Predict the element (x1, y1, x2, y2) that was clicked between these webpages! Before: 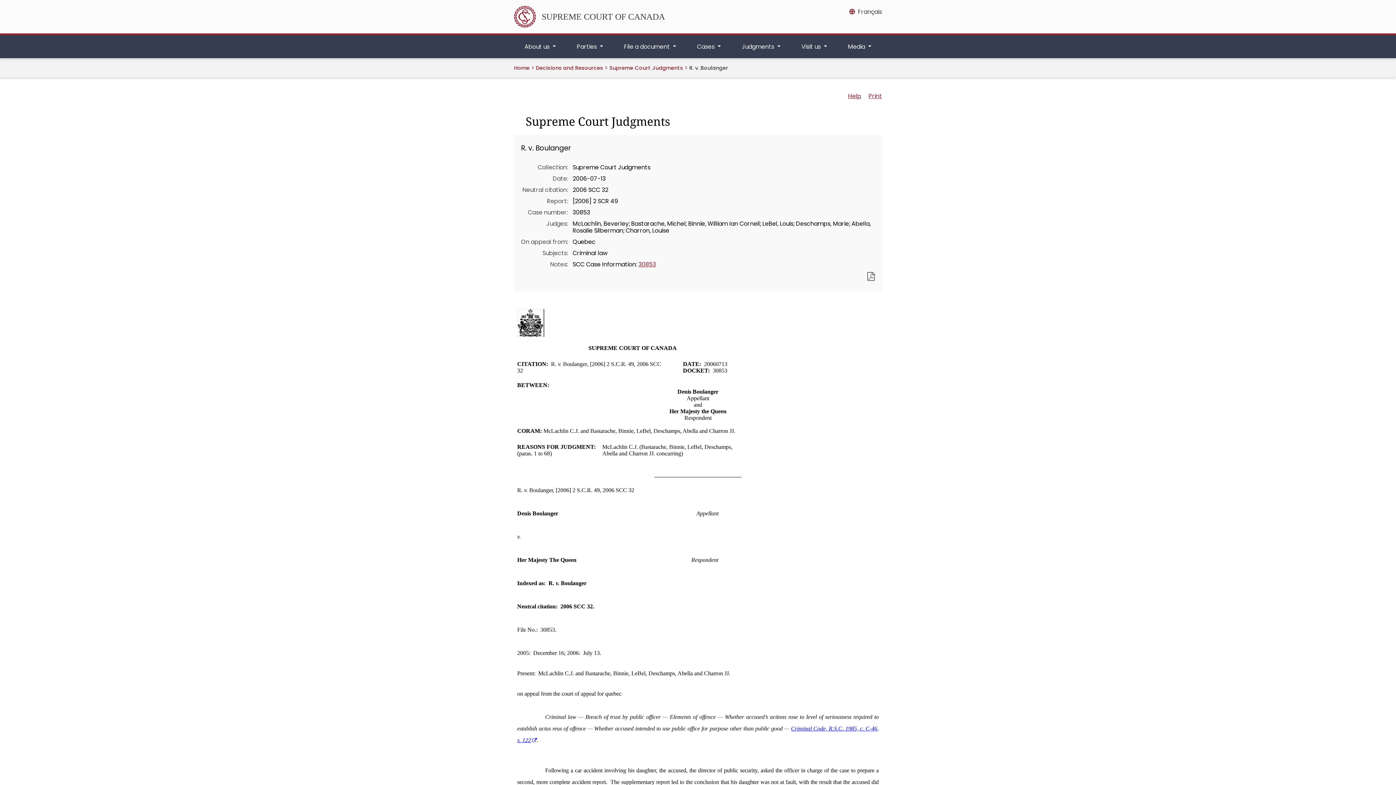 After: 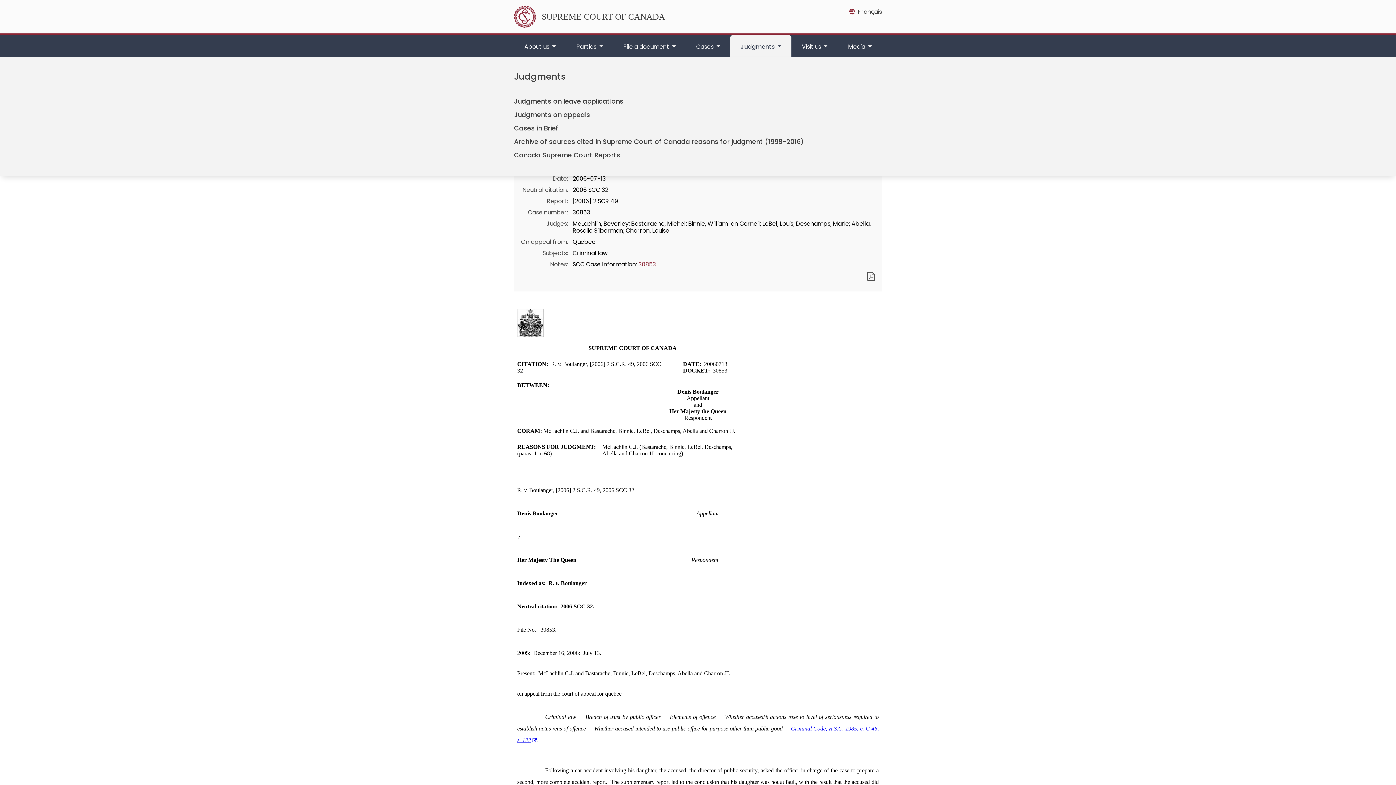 Action: bbox: (731, 35, 791, 58) label: Judgments 